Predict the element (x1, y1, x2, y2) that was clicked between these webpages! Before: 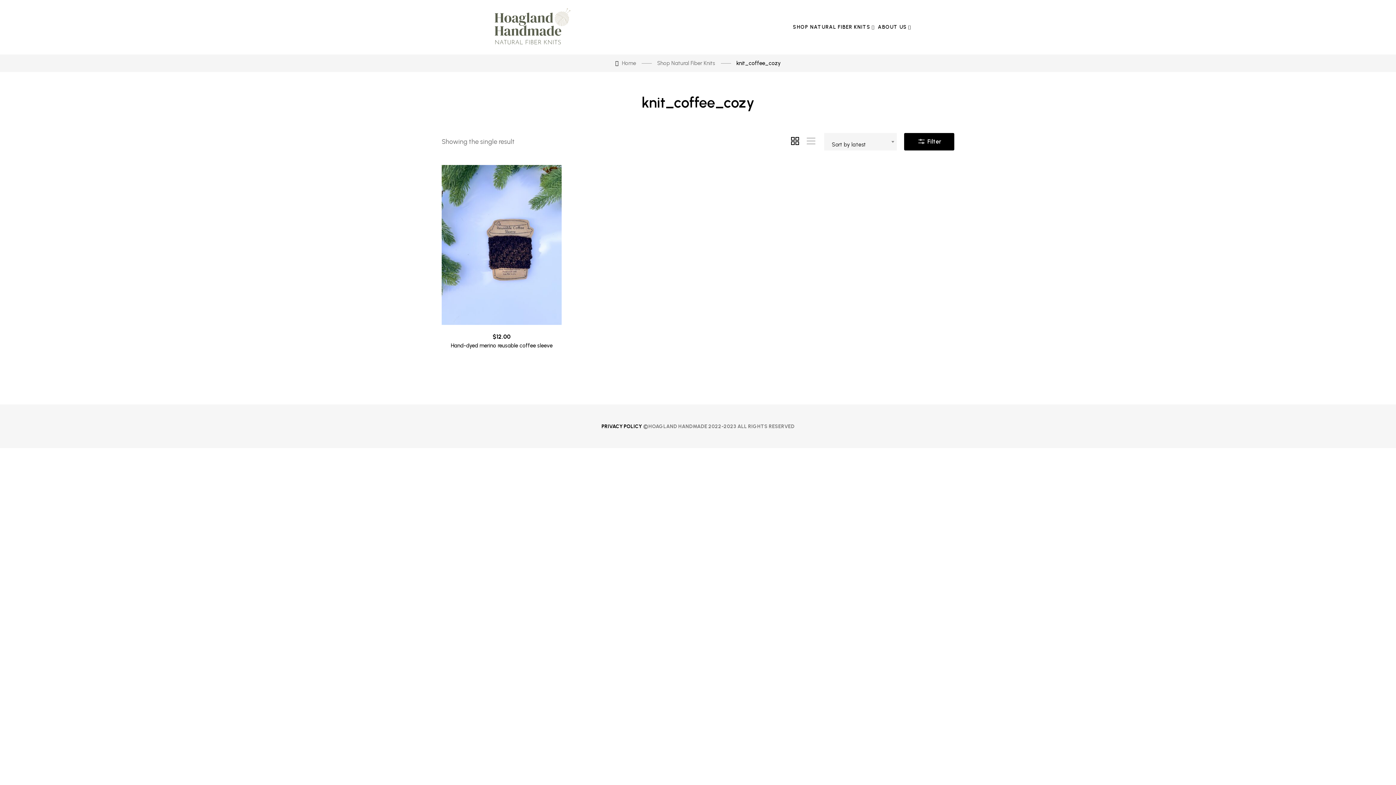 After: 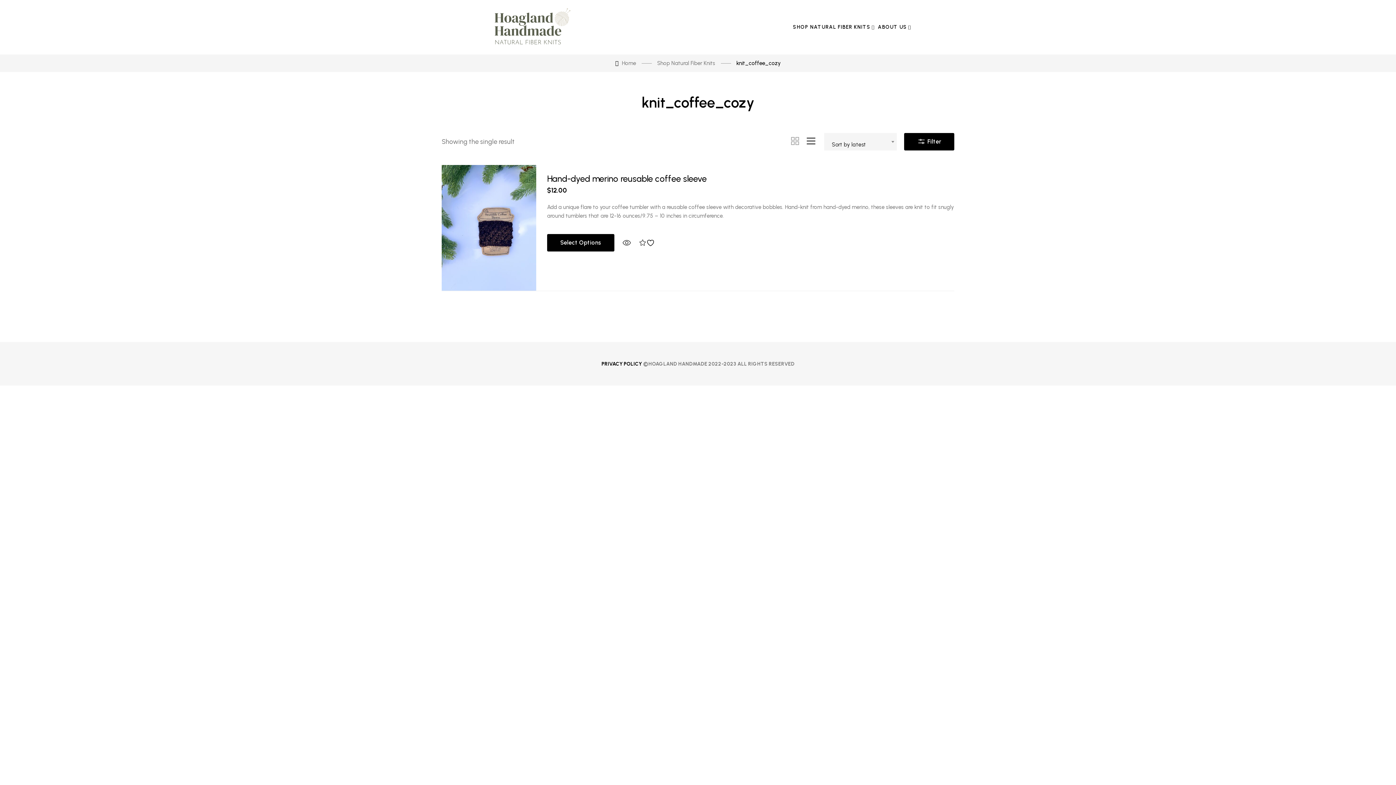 Action: bbox: (805, 135, 817, 148)